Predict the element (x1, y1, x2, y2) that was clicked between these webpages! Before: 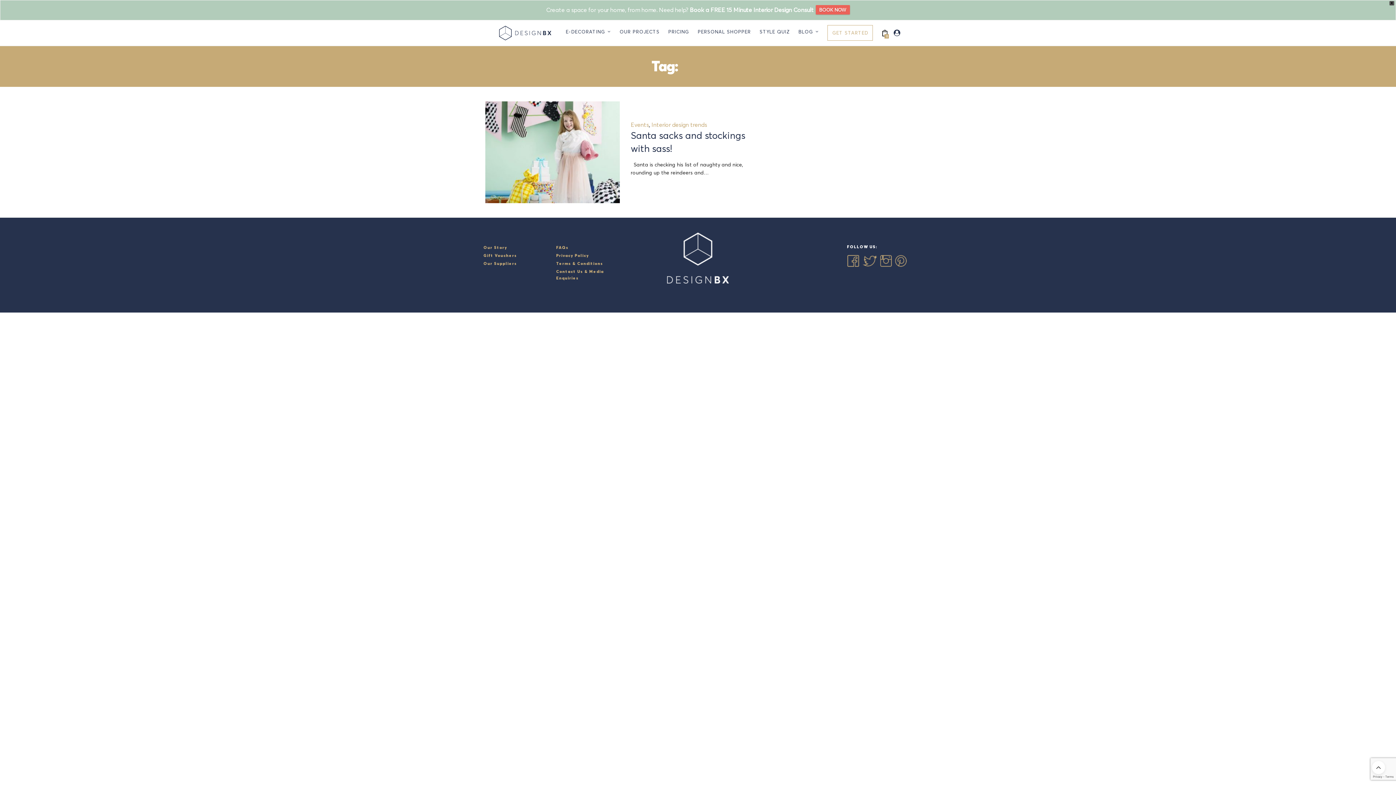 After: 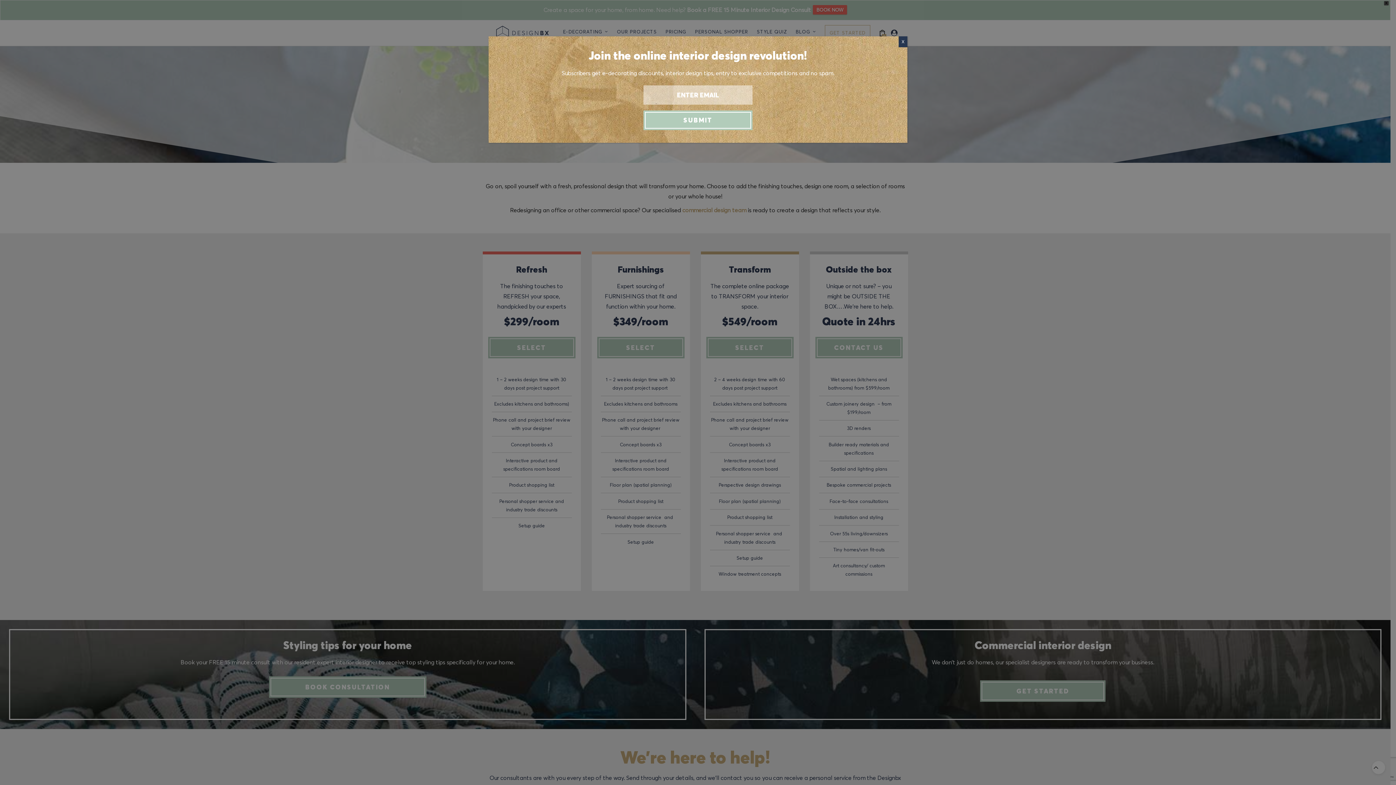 Action: label: GET STARTED bbox: (827, 4, 873, 20)